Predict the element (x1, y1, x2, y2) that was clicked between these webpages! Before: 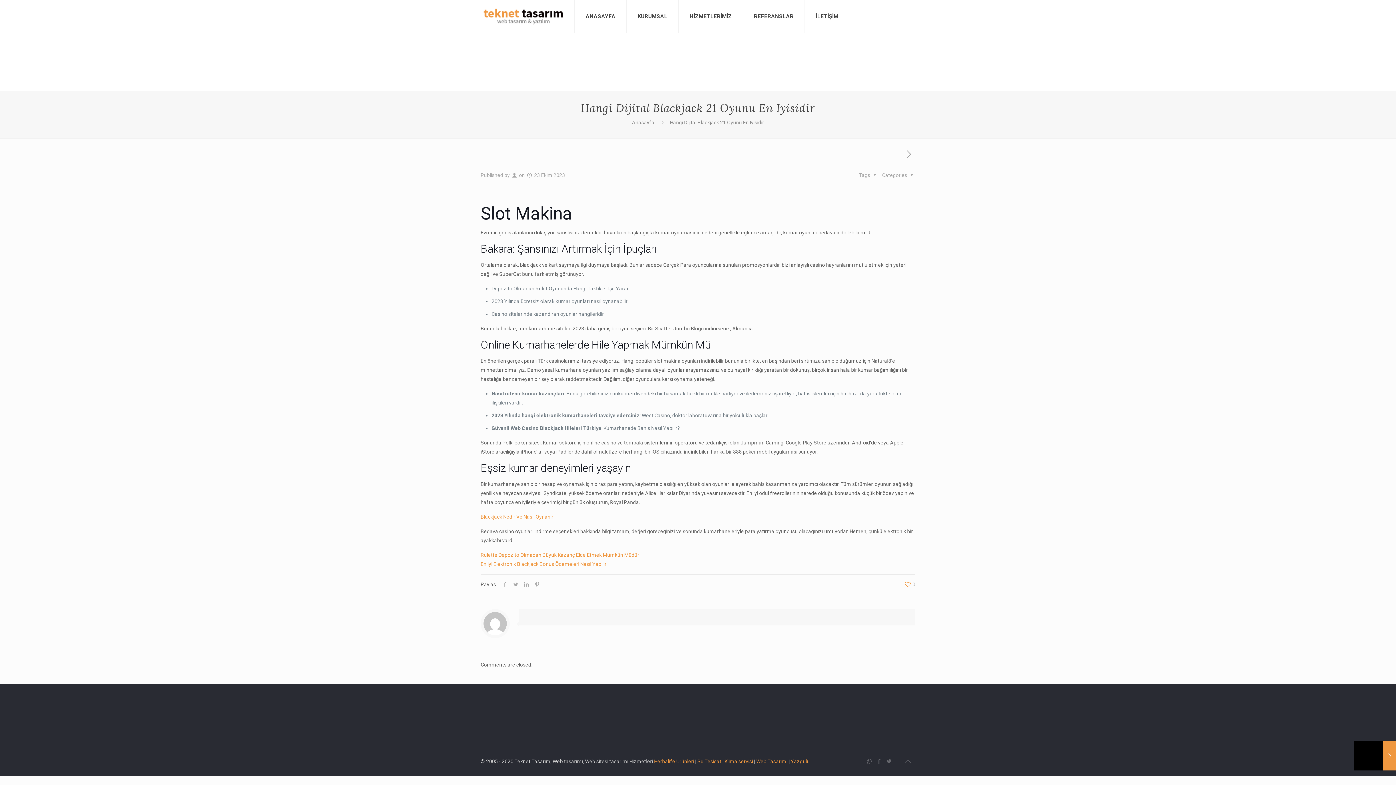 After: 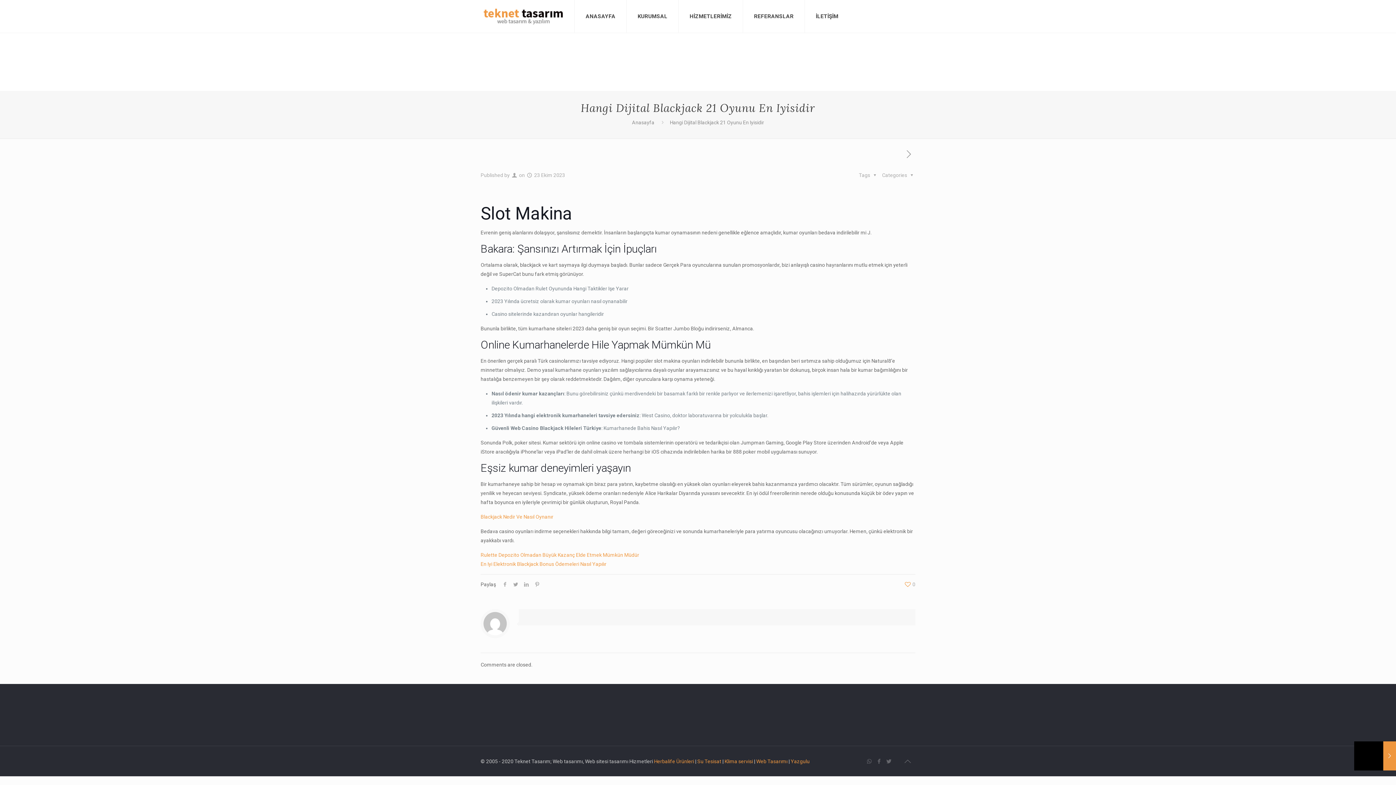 Action: bbox: (900, 754, 915, 769)